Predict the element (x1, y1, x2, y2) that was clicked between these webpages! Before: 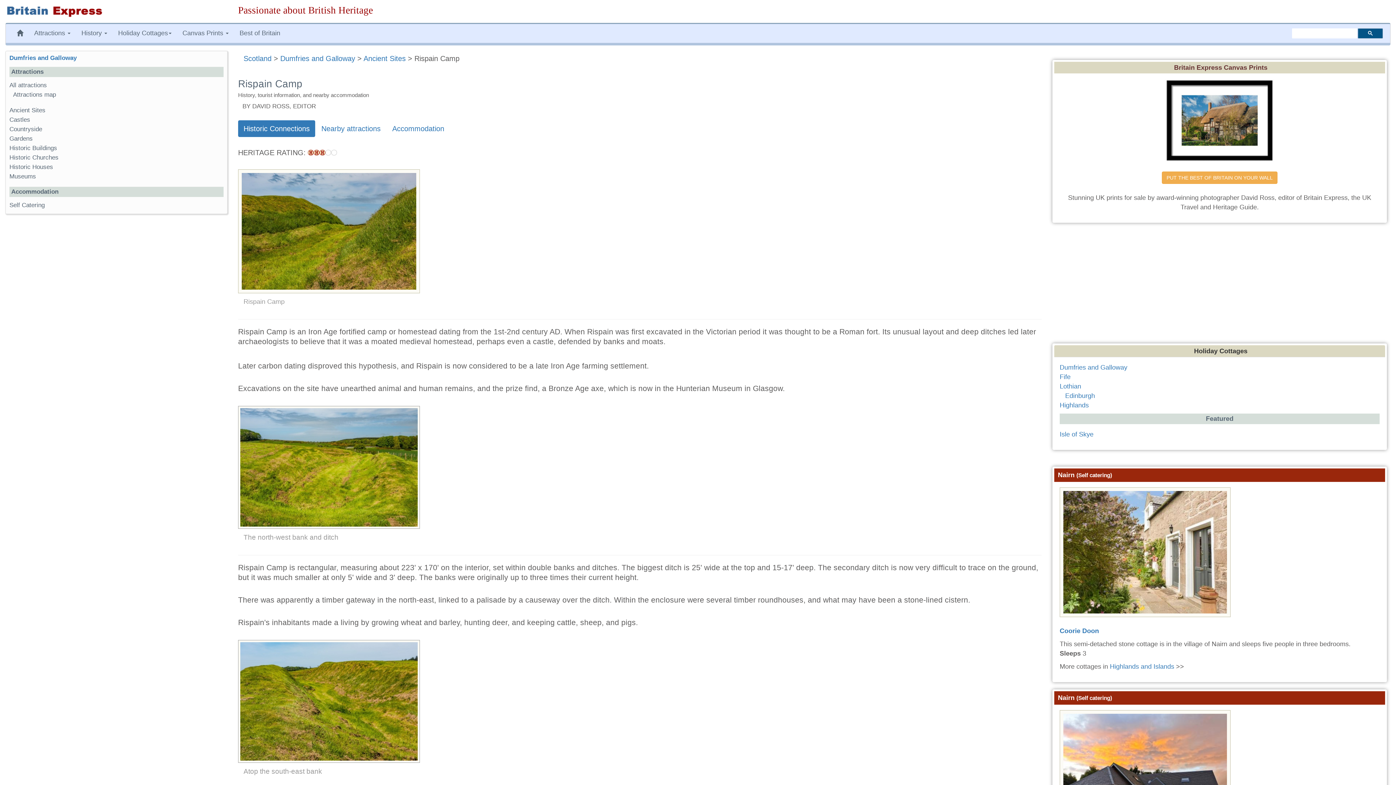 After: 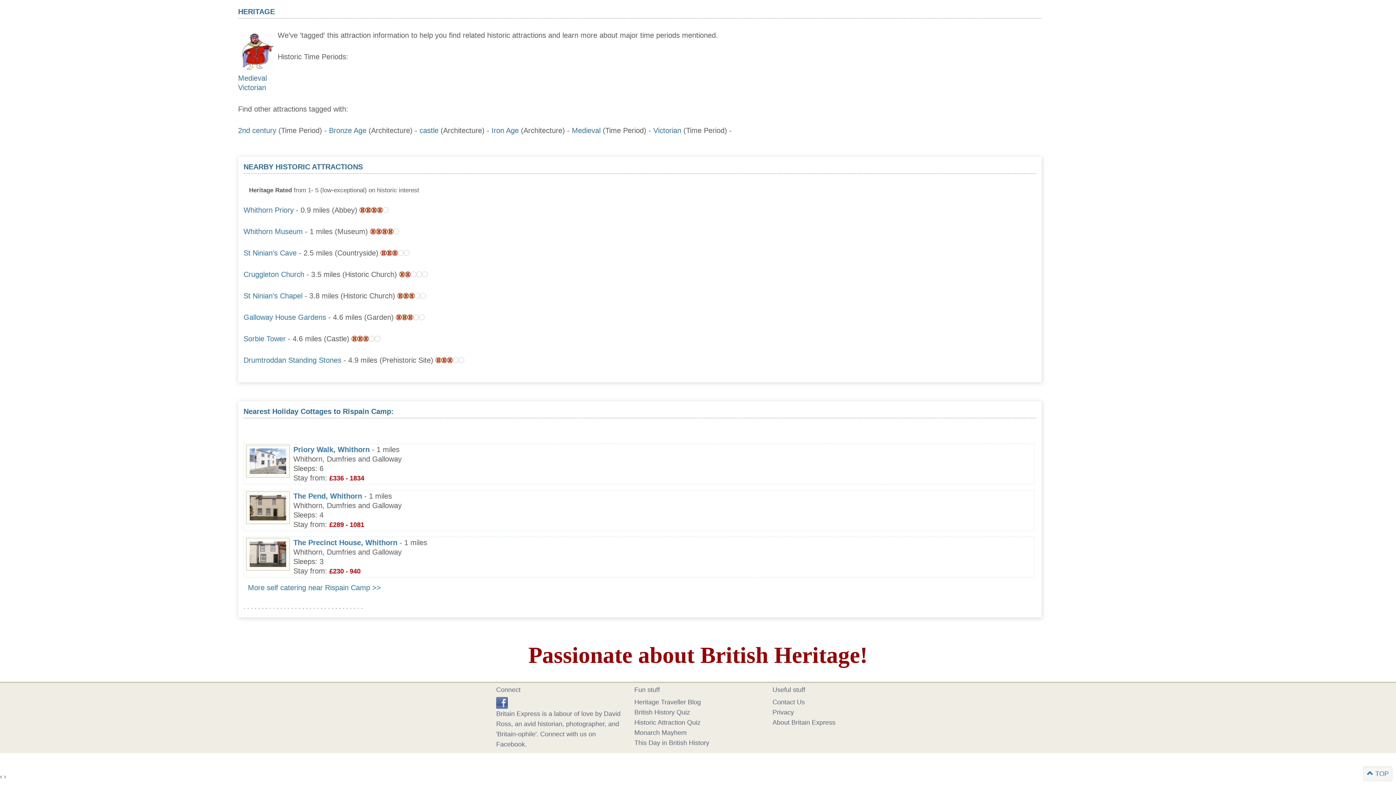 Action: bbox: (238, 120, 315, 137) label: Historic Connections